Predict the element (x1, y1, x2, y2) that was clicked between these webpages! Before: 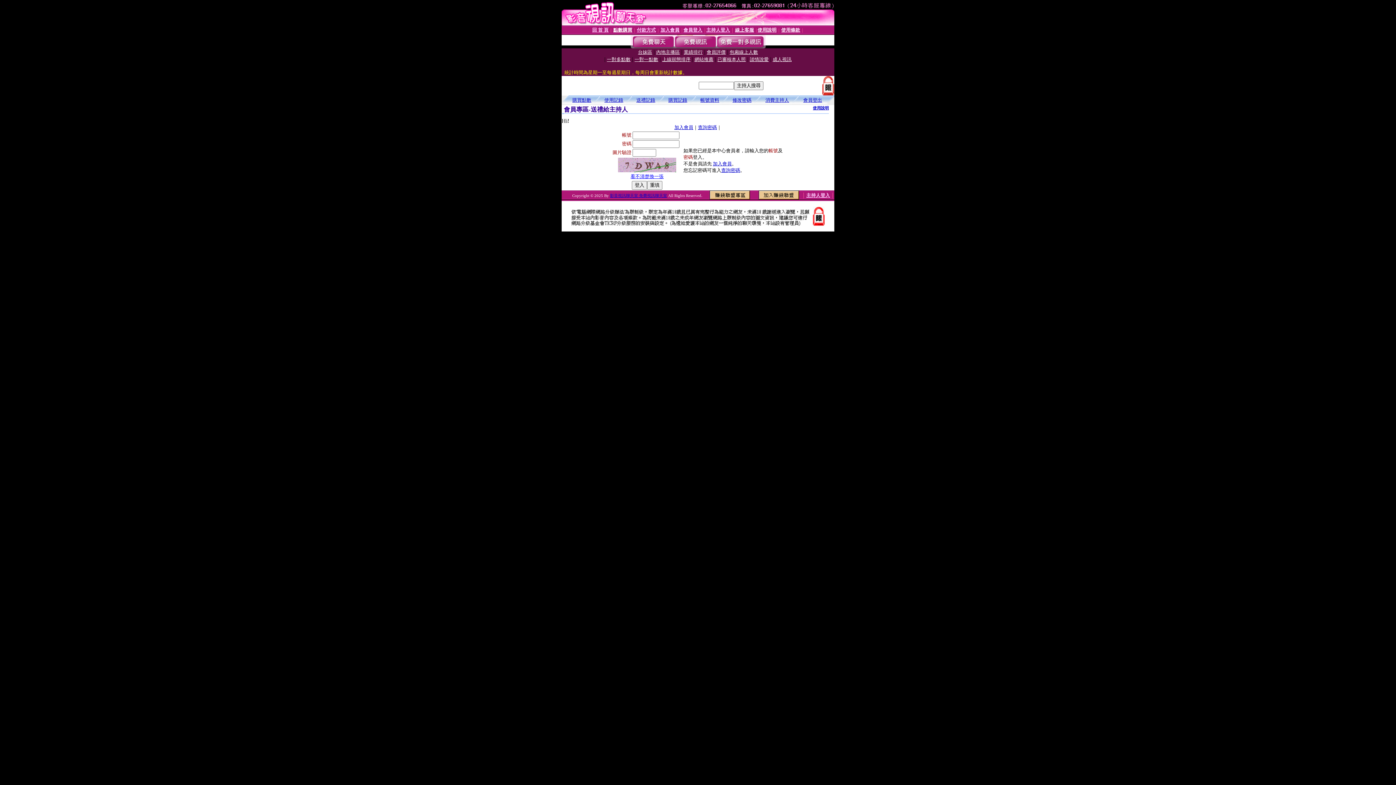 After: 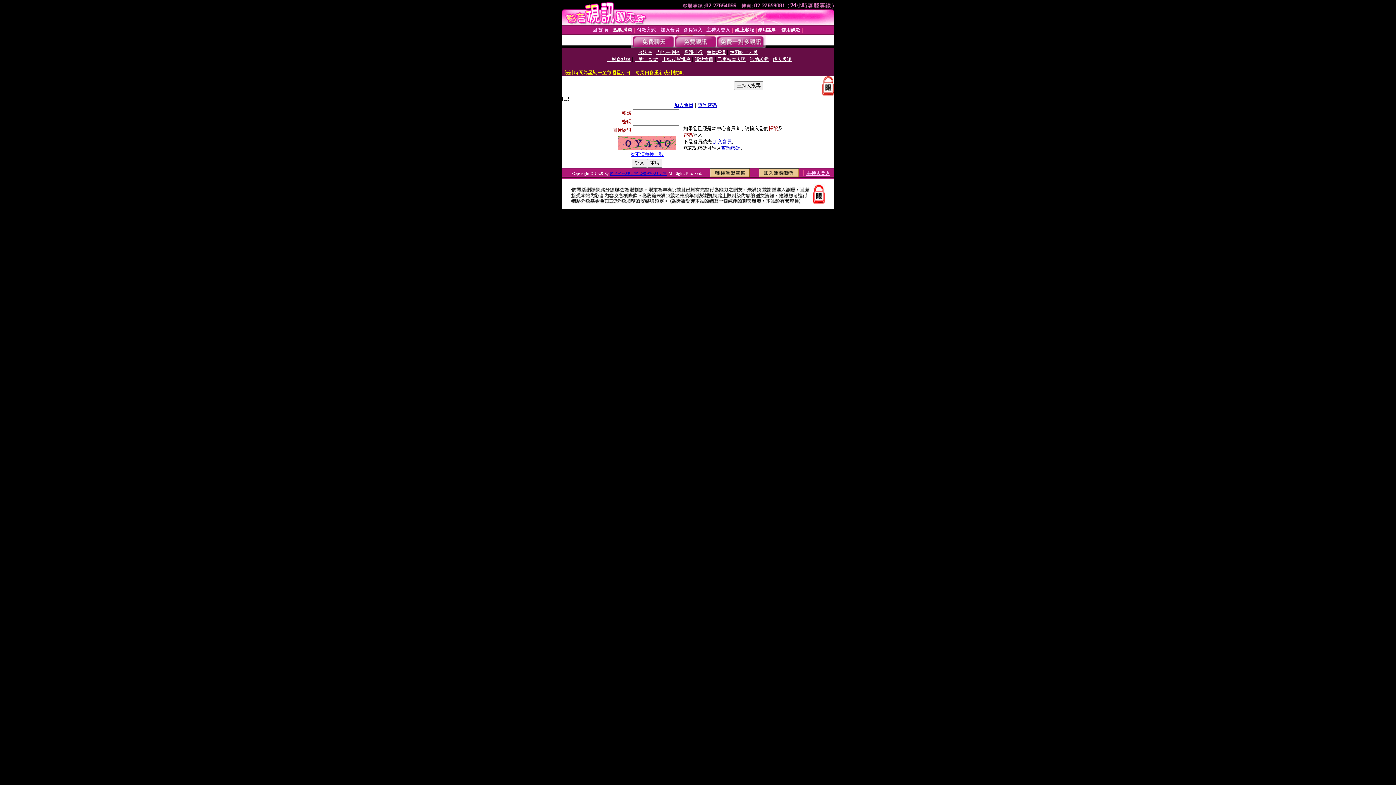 Action: label: 使用記錄 bbox: (604, 97, 623, 102)